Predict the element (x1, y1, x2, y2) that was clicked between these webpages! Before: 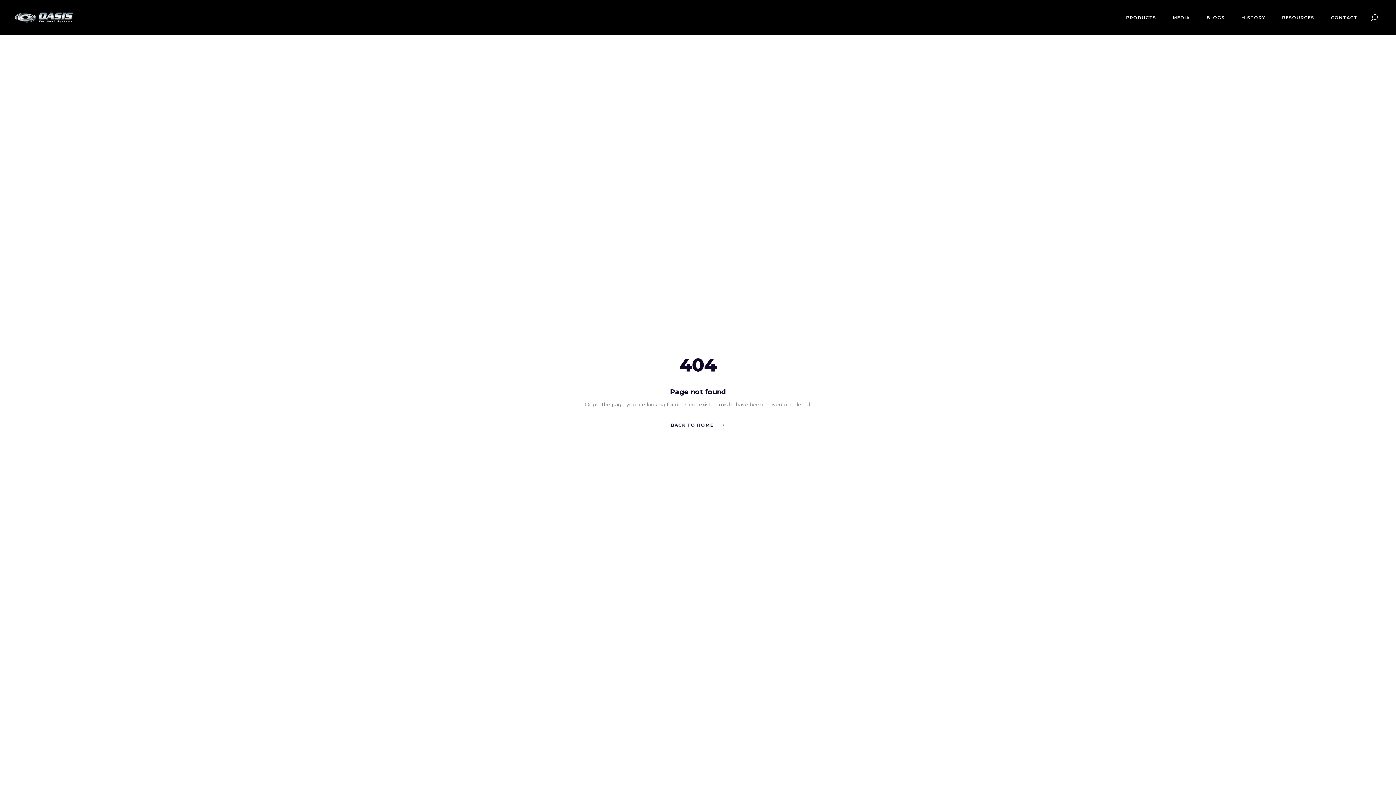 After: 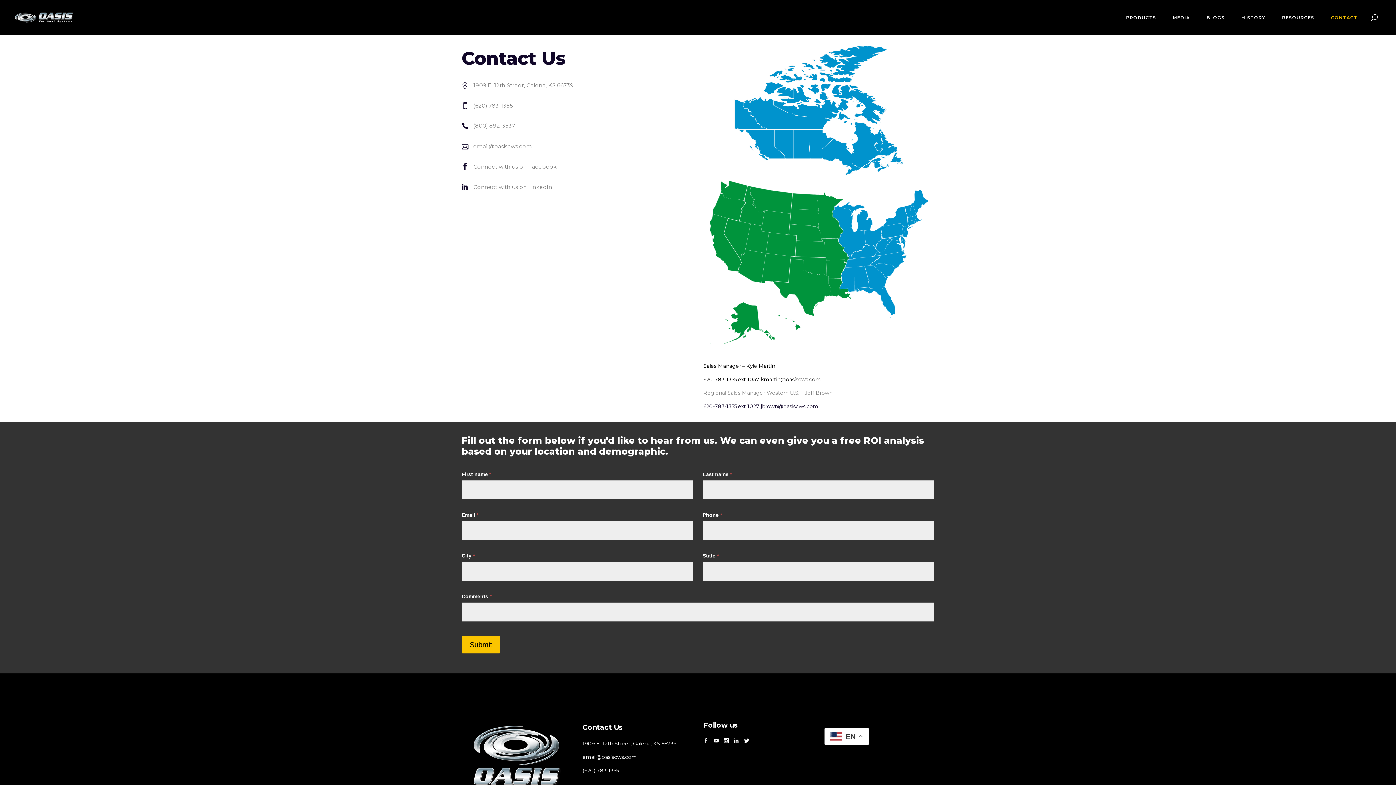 Action: bbox: (1323, 13, 1366, 21) label: CONTACT